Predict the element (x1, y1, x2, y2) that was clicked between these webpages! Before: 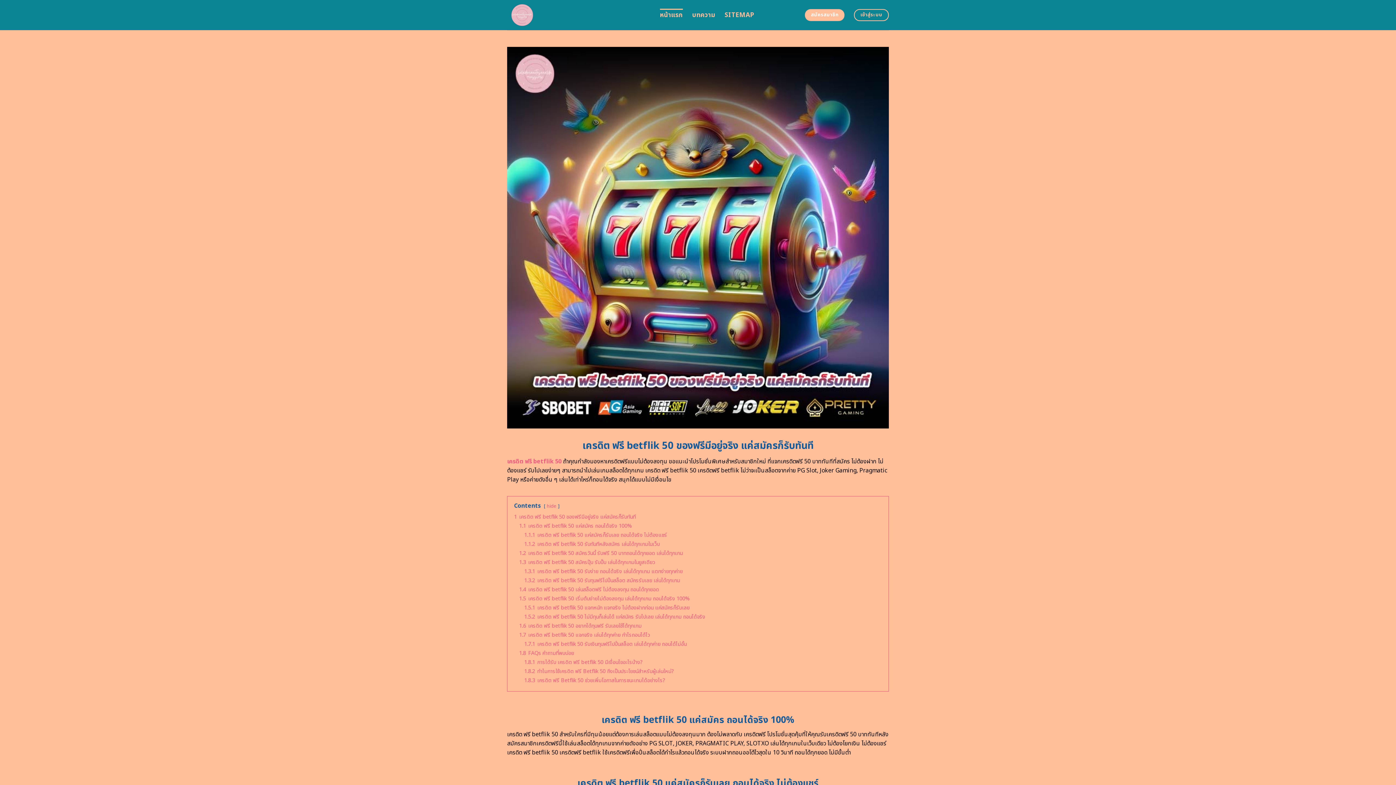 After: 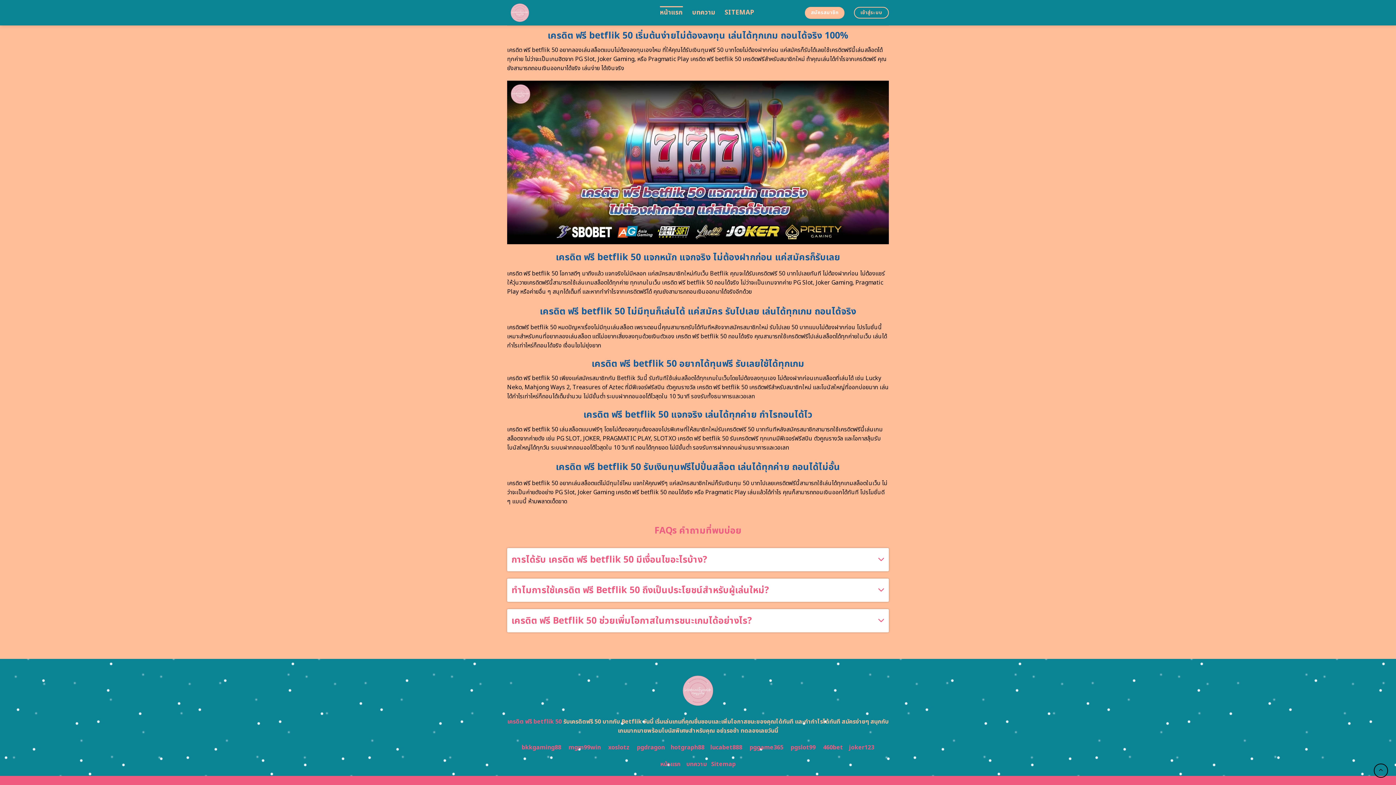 Action: bbox: (524, 604, 689, 611) label: 1.5.1 เครดิต ฟรี betflik 50 แจกหนัก แจกจริง ไม่ต้องฝากก่อน แค่สมัครก็รับเลย